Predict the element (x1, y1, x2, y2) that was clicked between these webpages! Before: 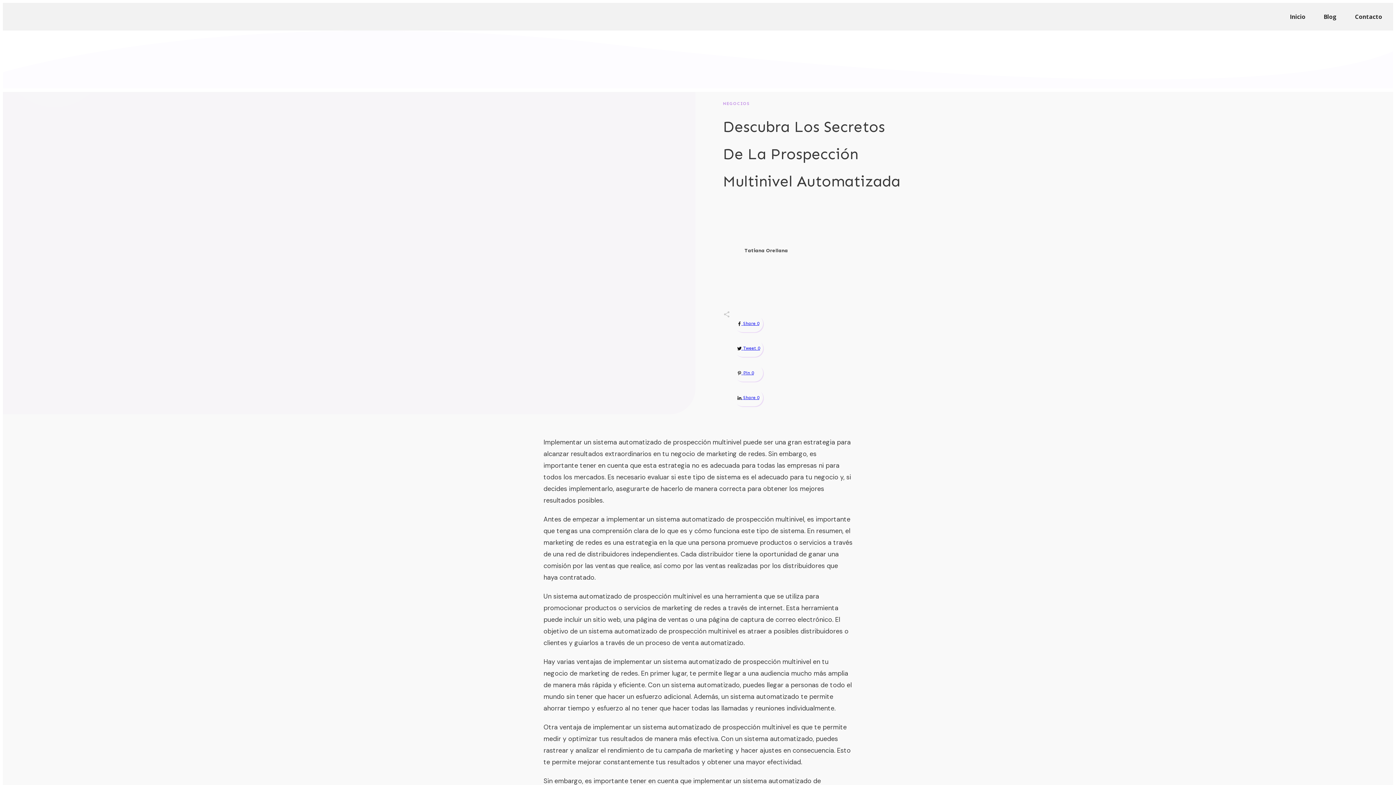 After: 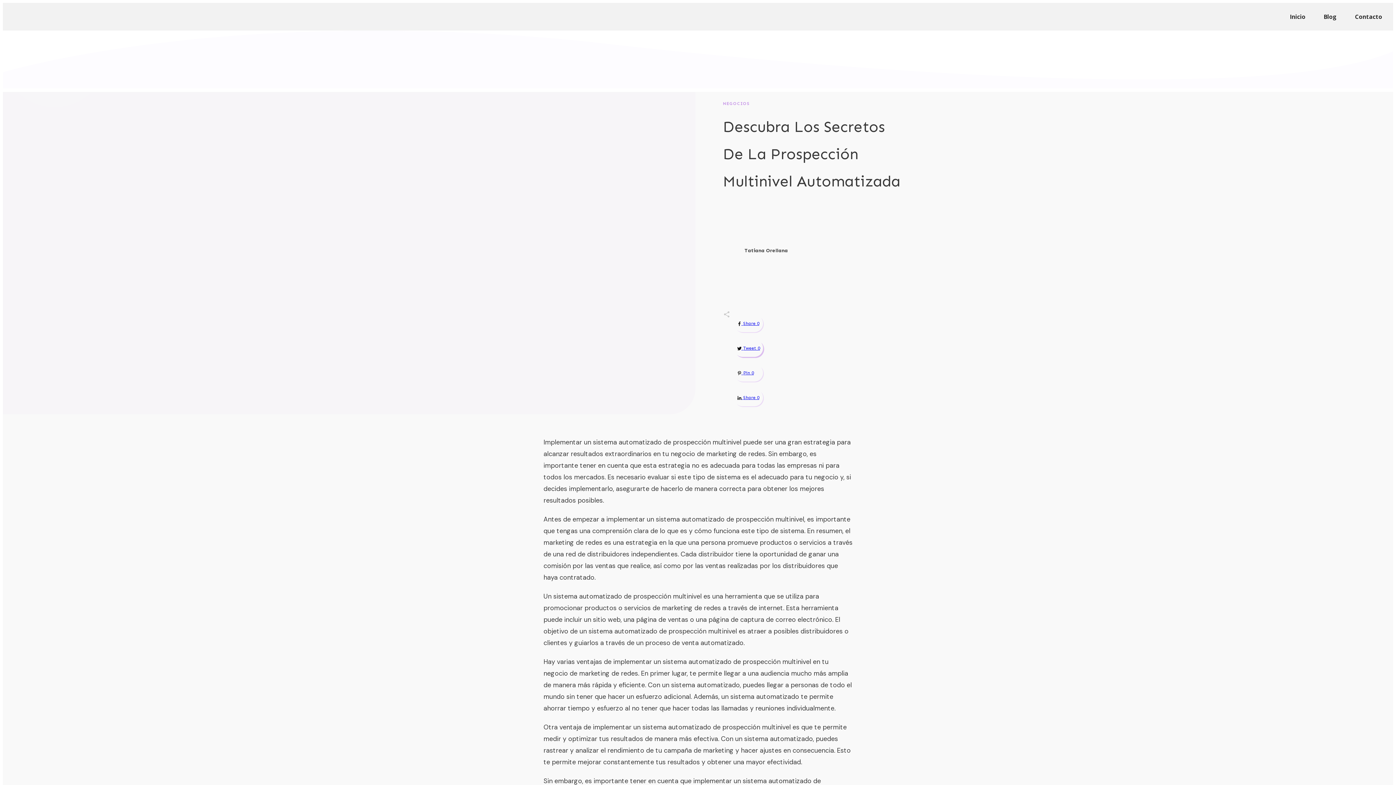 Action: bbox: (736, 345, 760, 350) label:  Tweet 0